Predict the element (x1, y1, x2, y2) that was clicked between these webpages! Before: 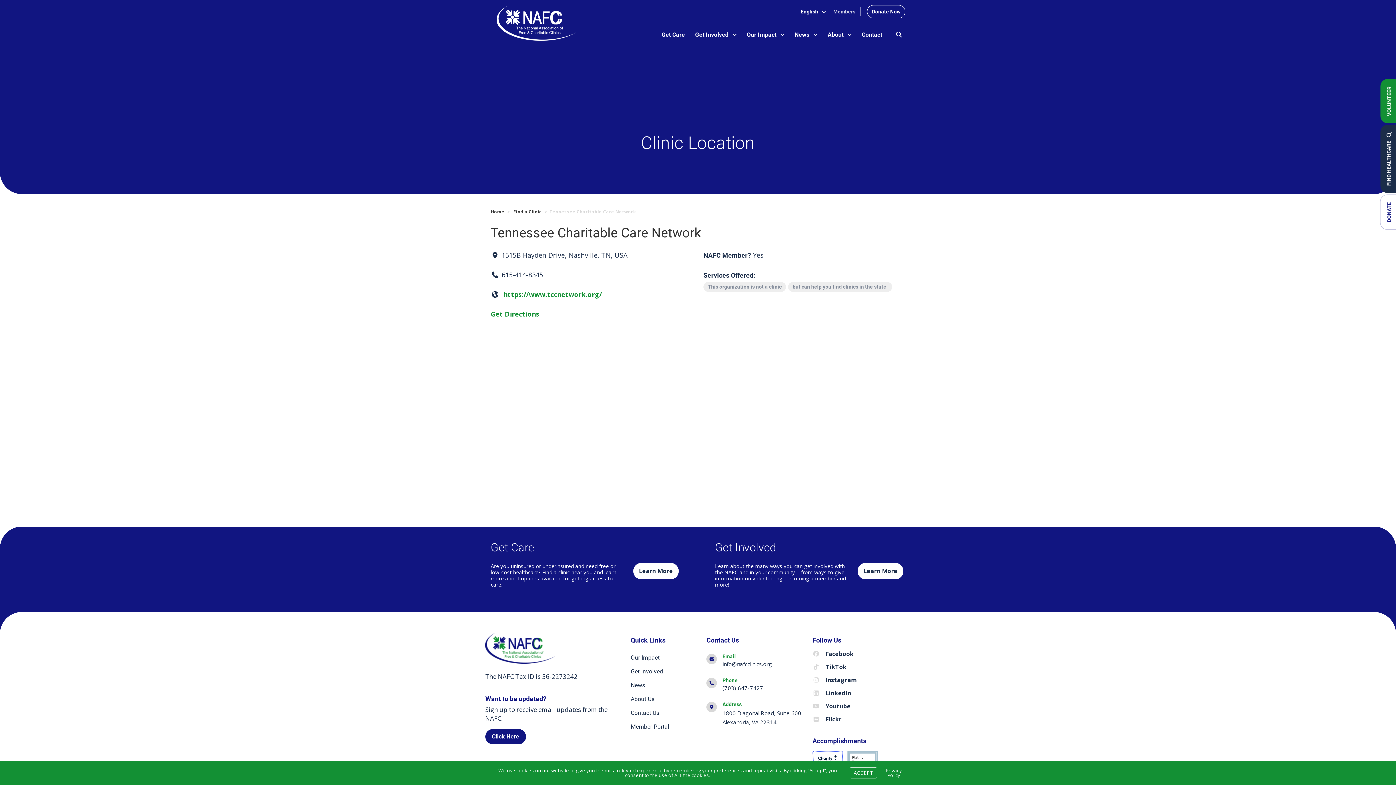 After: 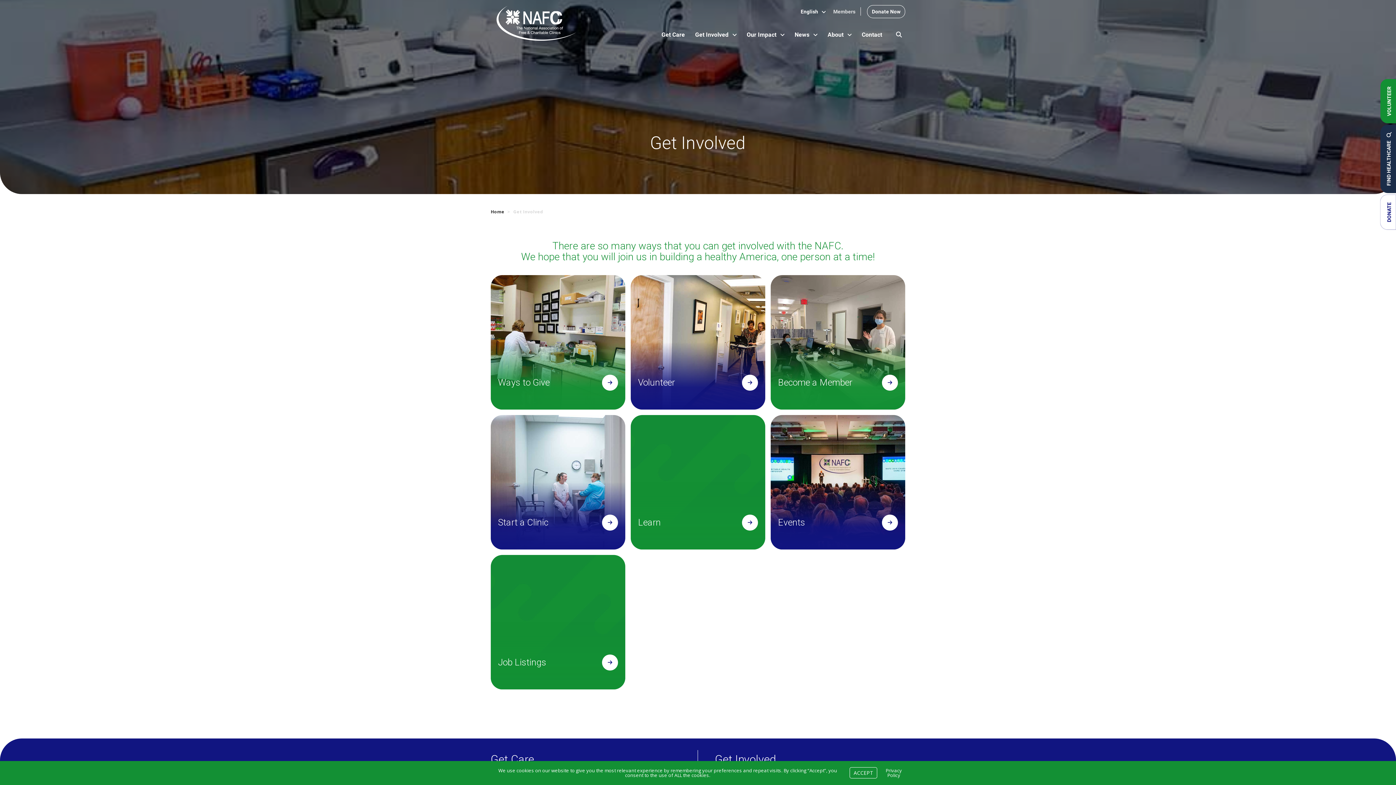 Action: label: Learn More bbox: (857, 563, 903, 579)